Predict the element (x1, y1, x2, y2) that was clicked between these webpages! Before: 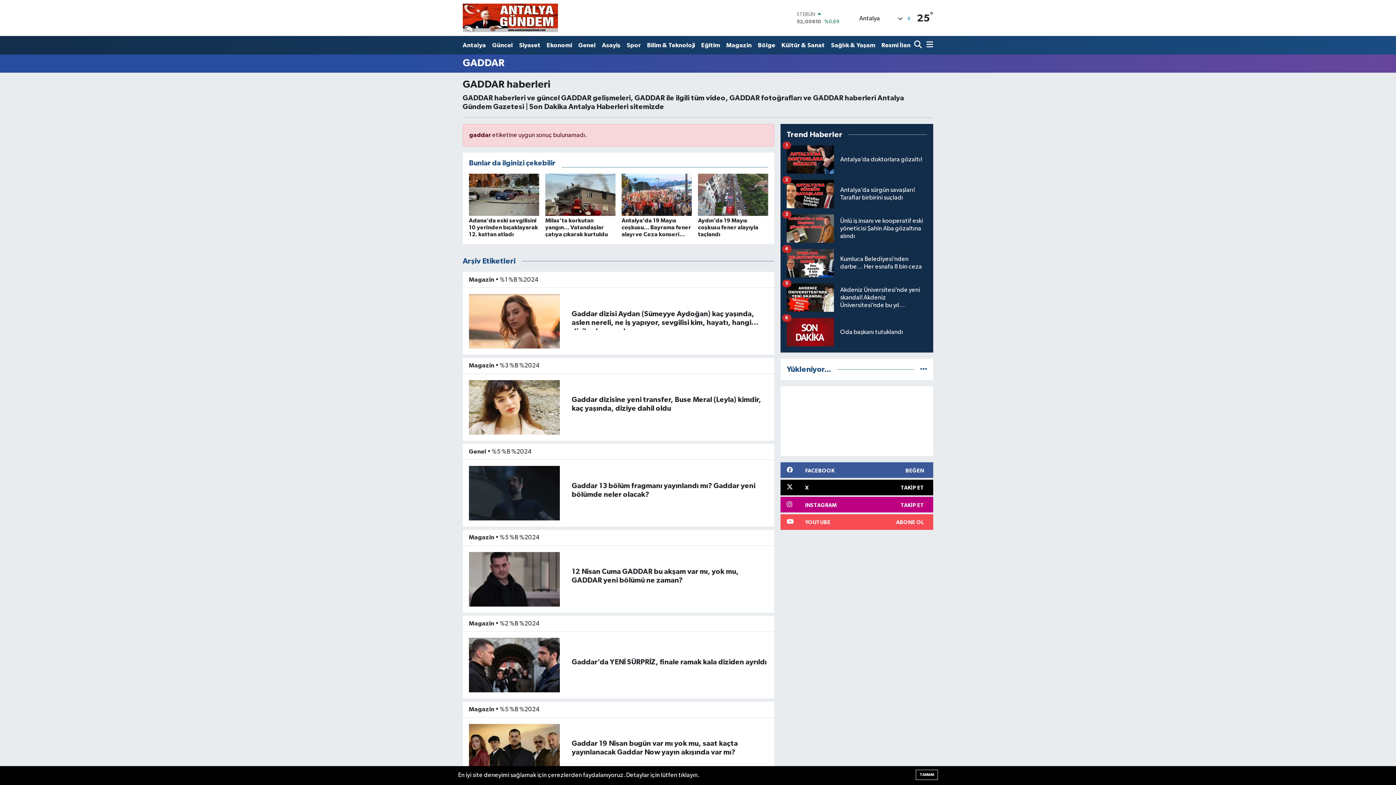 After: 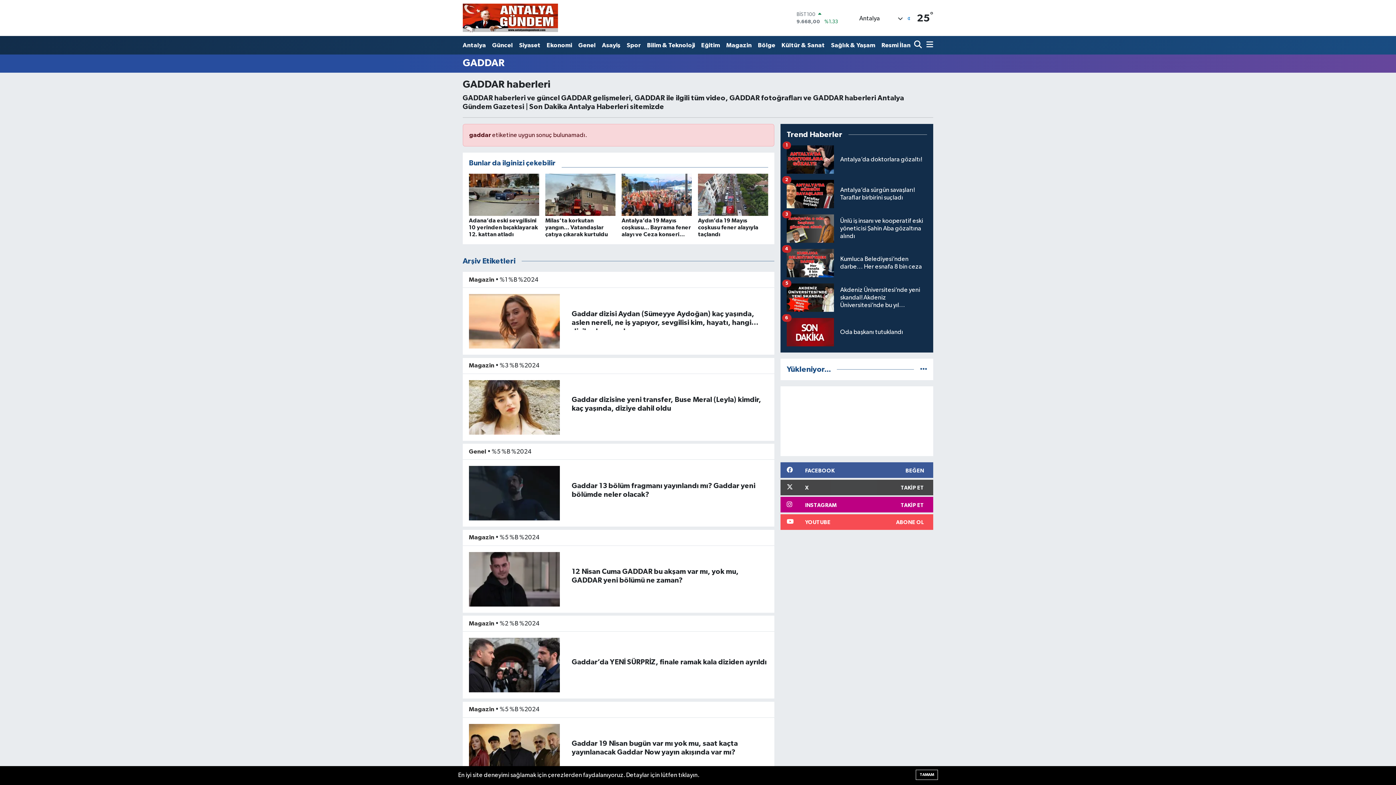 Action: bbox: (780, 479, 933, 495) label: X
TAKİP ET